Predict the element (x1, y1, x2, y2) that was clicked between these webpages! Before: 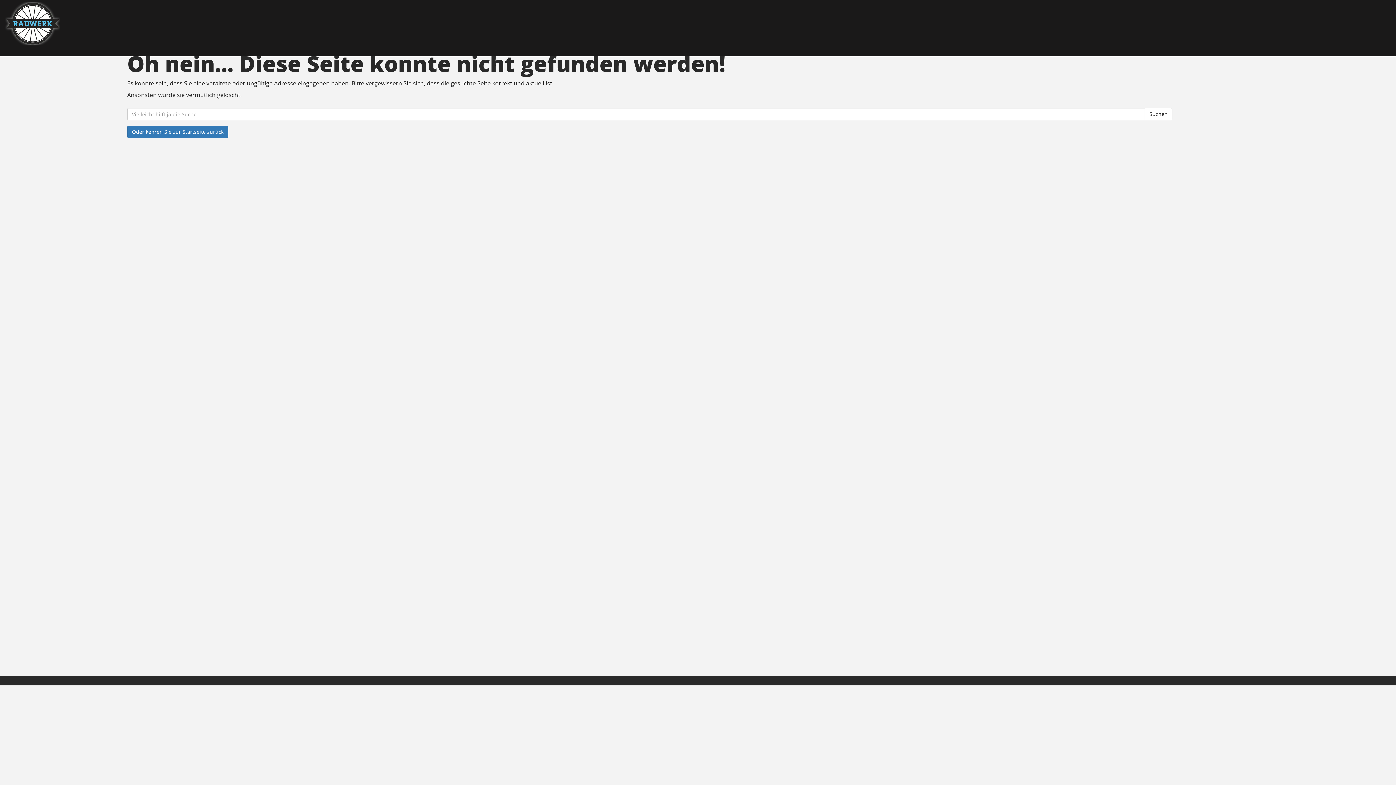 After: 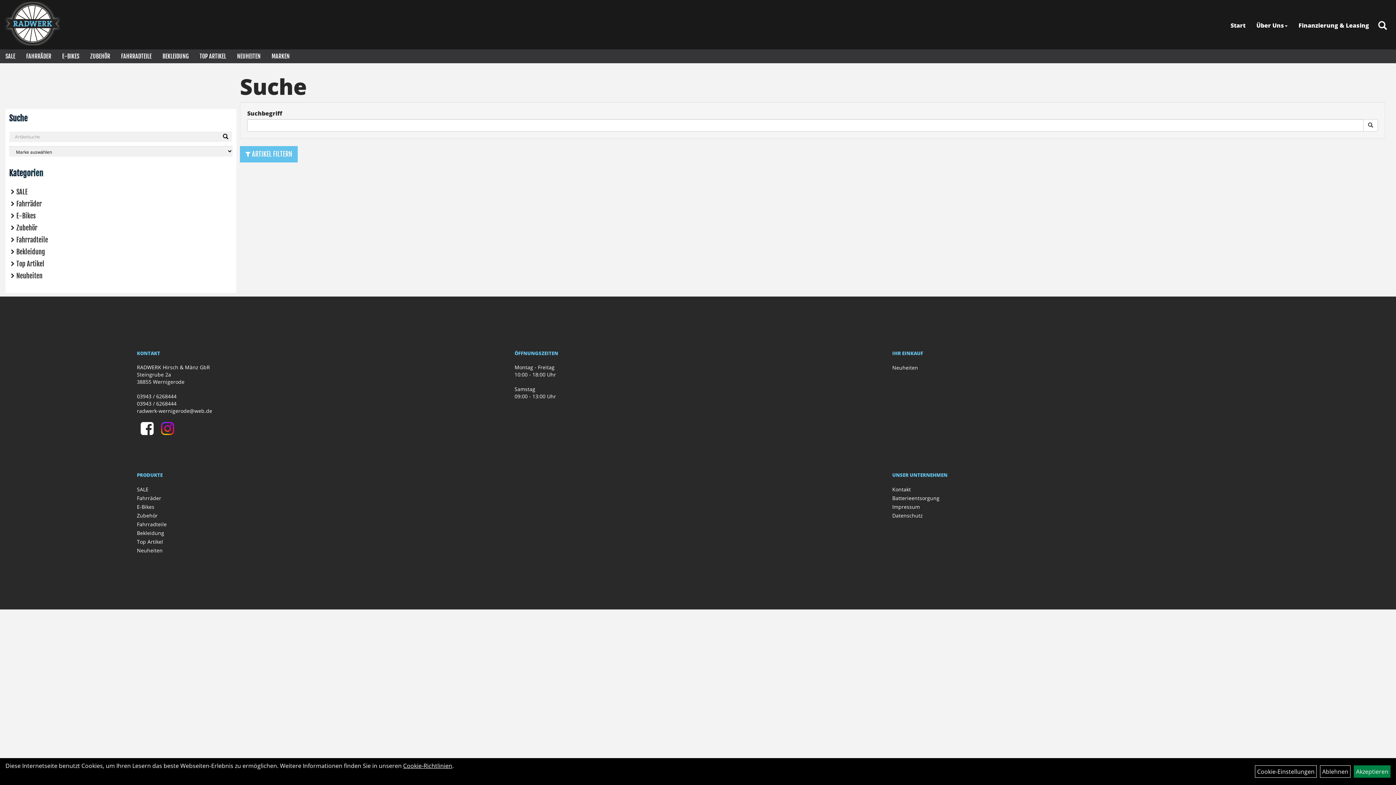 Action: label: Suchen bbox: (1145, 108, 1172, 120)